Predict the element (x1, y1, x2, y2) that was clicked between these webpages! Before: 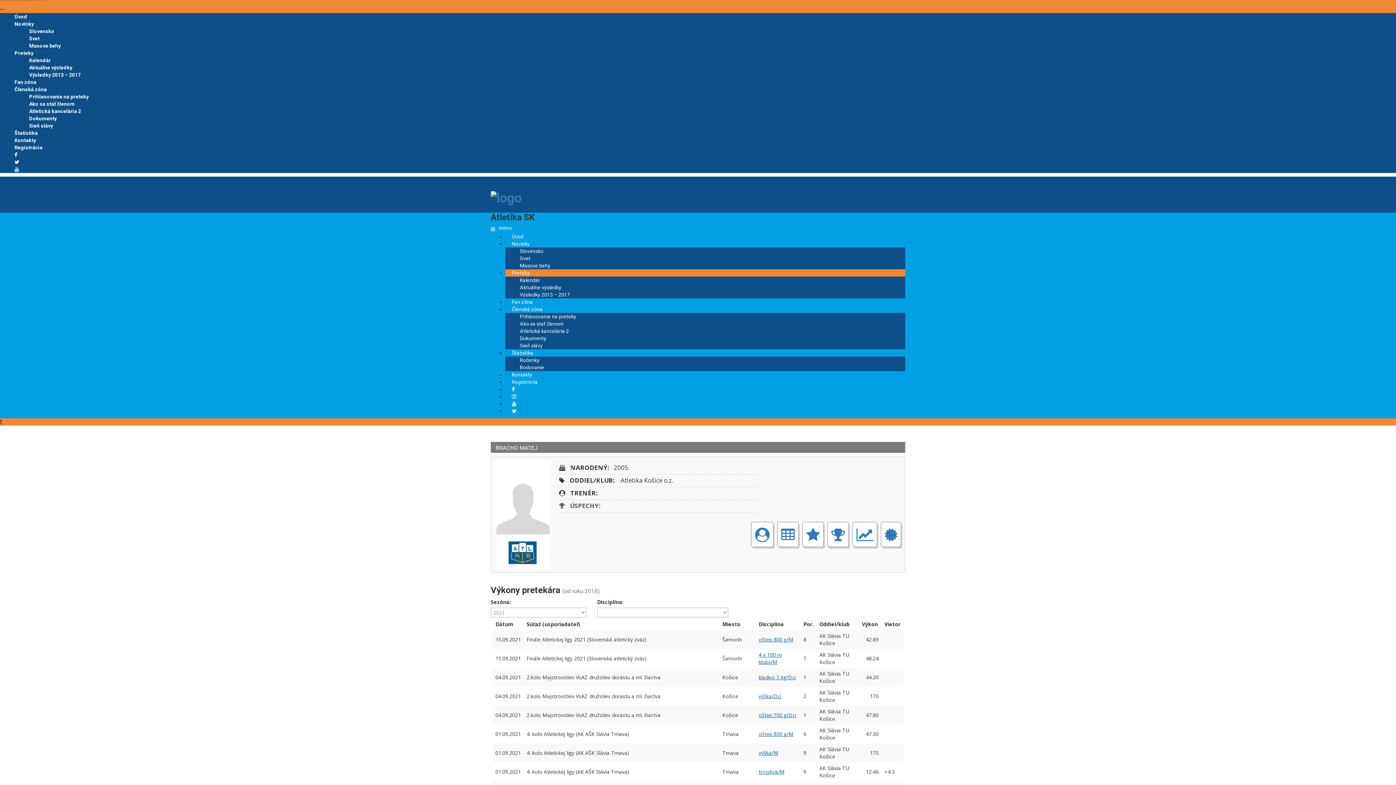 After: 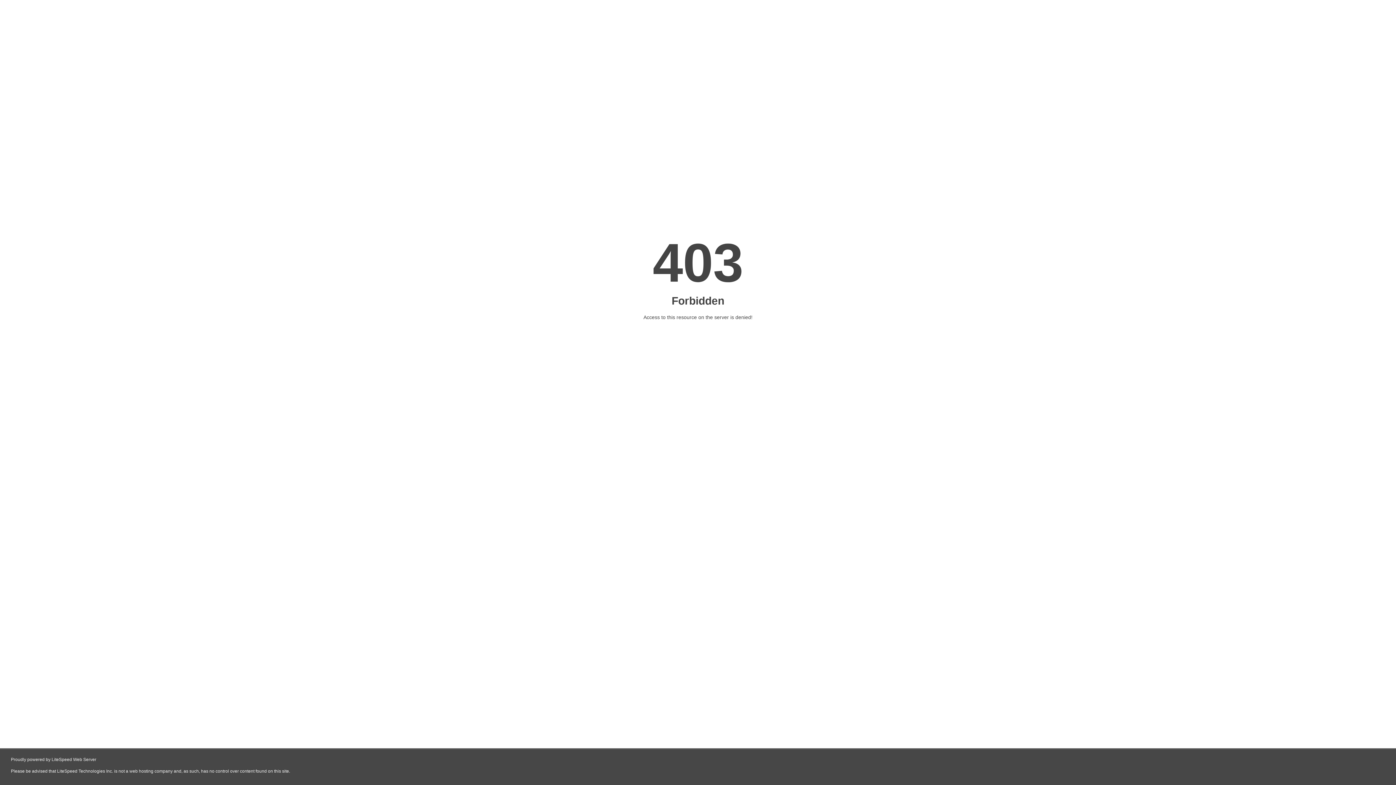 Action: label: Slovensko bbox: (520, 248, 543, 254)